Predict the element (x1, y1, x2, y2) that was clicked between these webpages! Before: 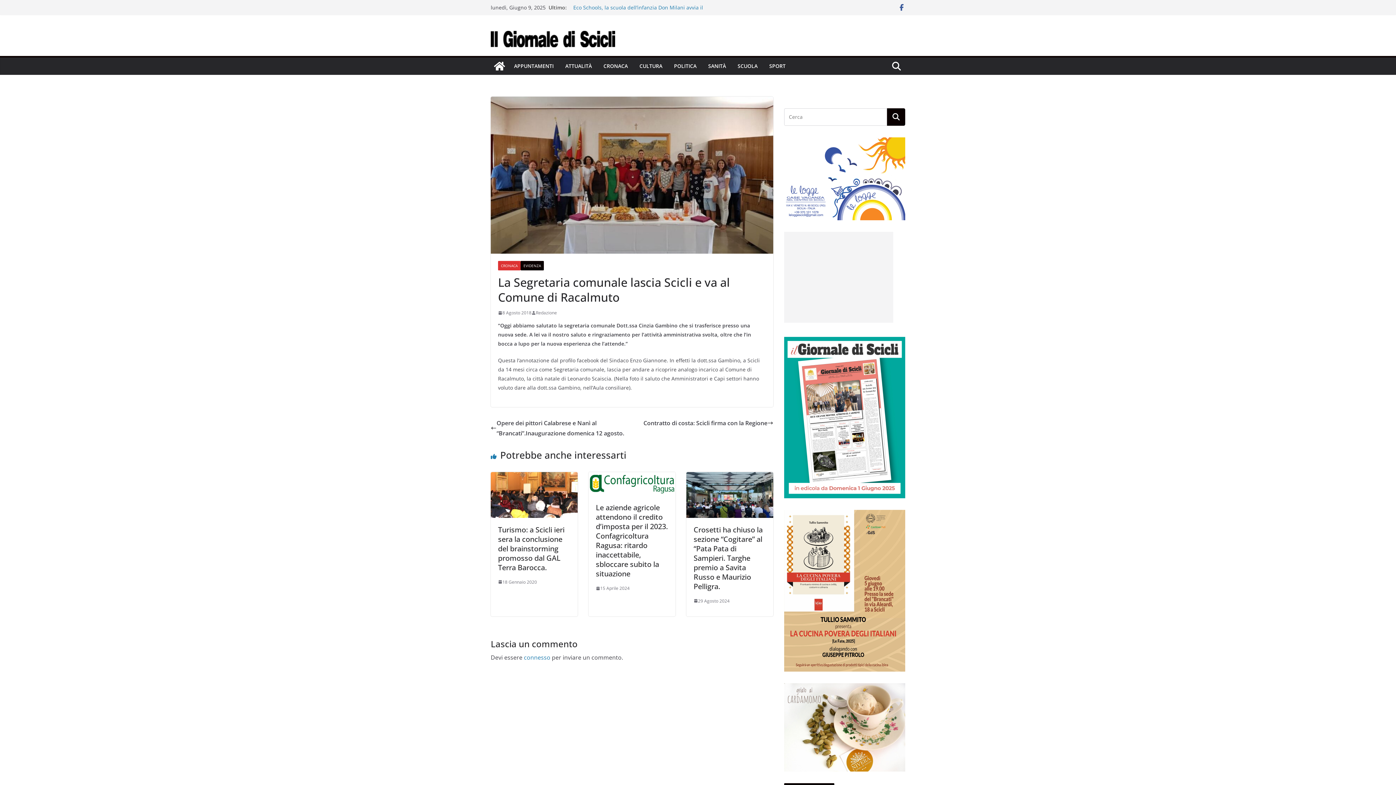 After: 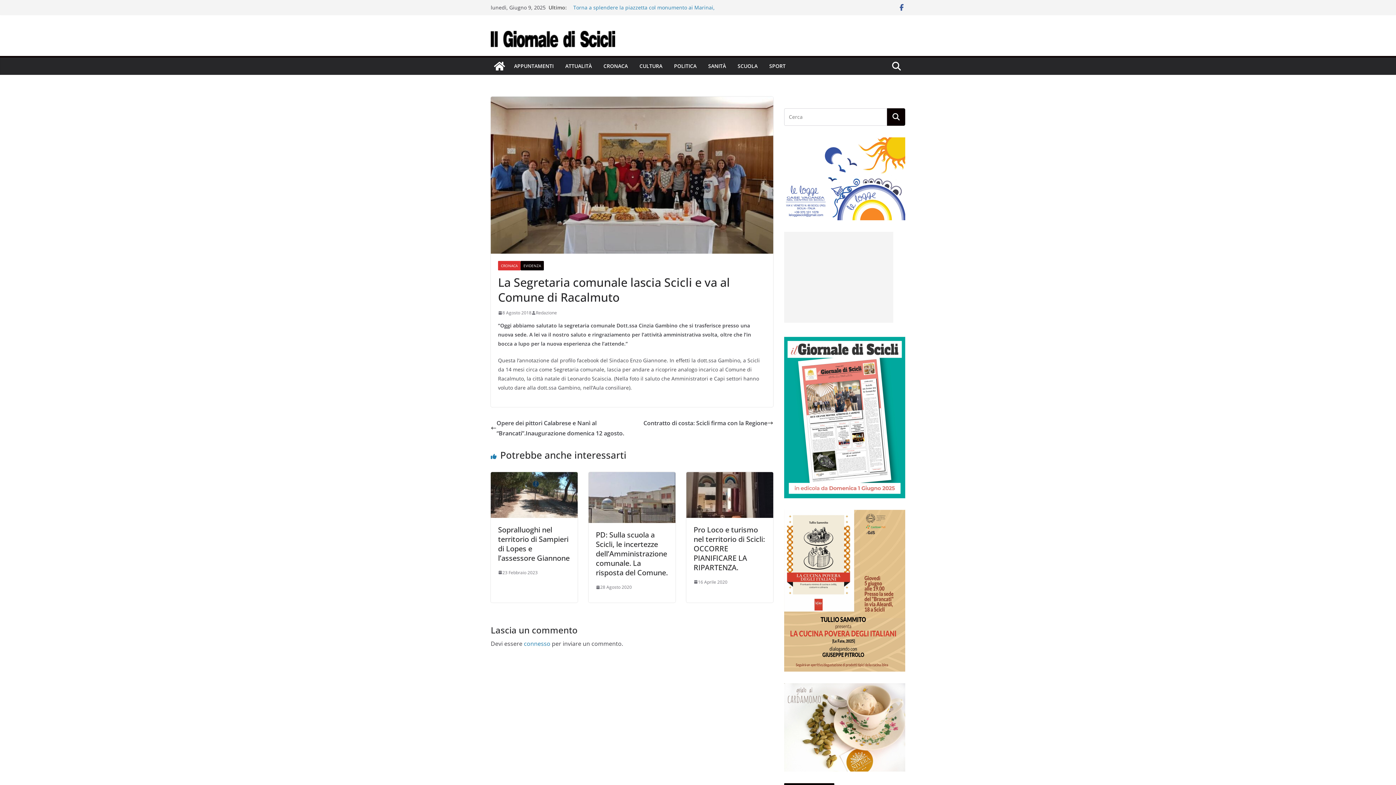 Action: label: 8 Agosto 2018 bbox: (498, 309, 531, 316)